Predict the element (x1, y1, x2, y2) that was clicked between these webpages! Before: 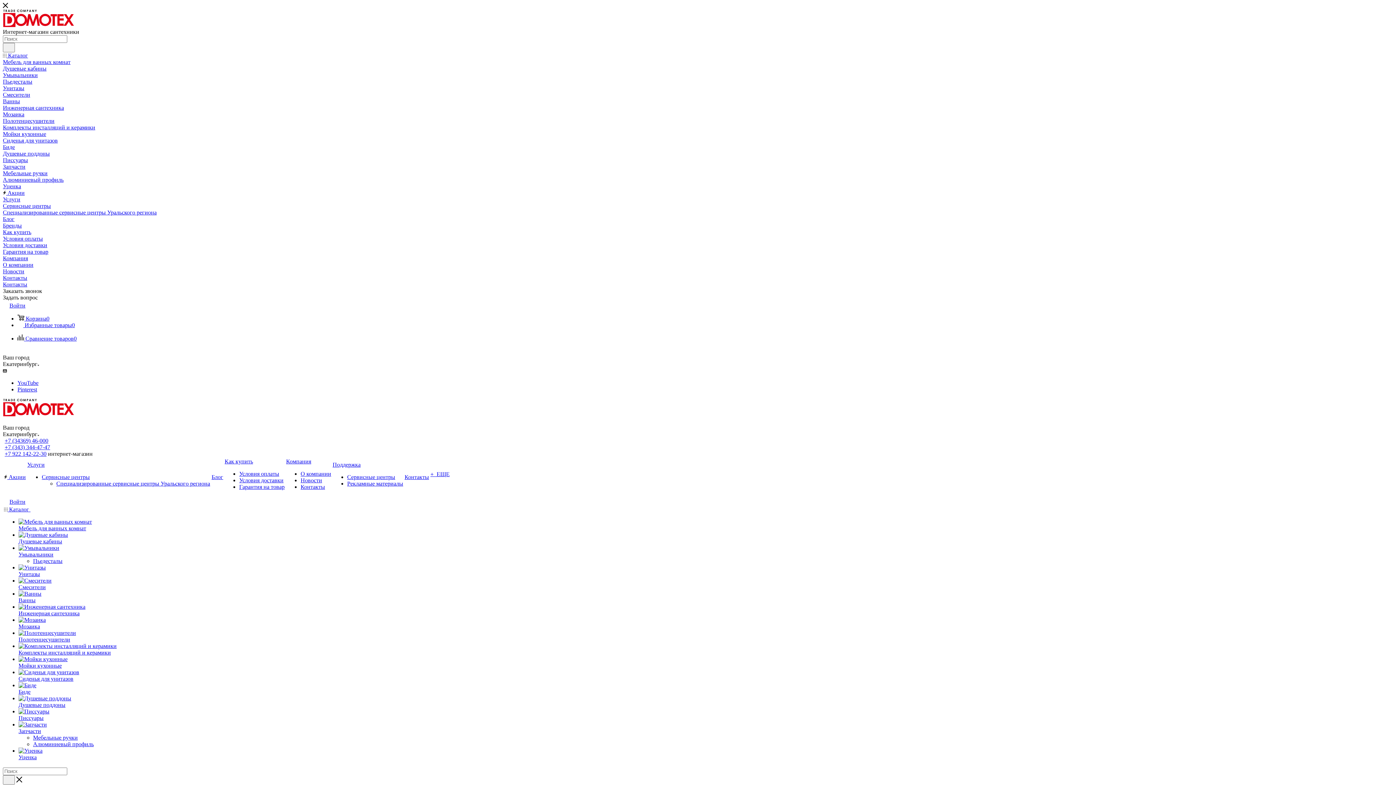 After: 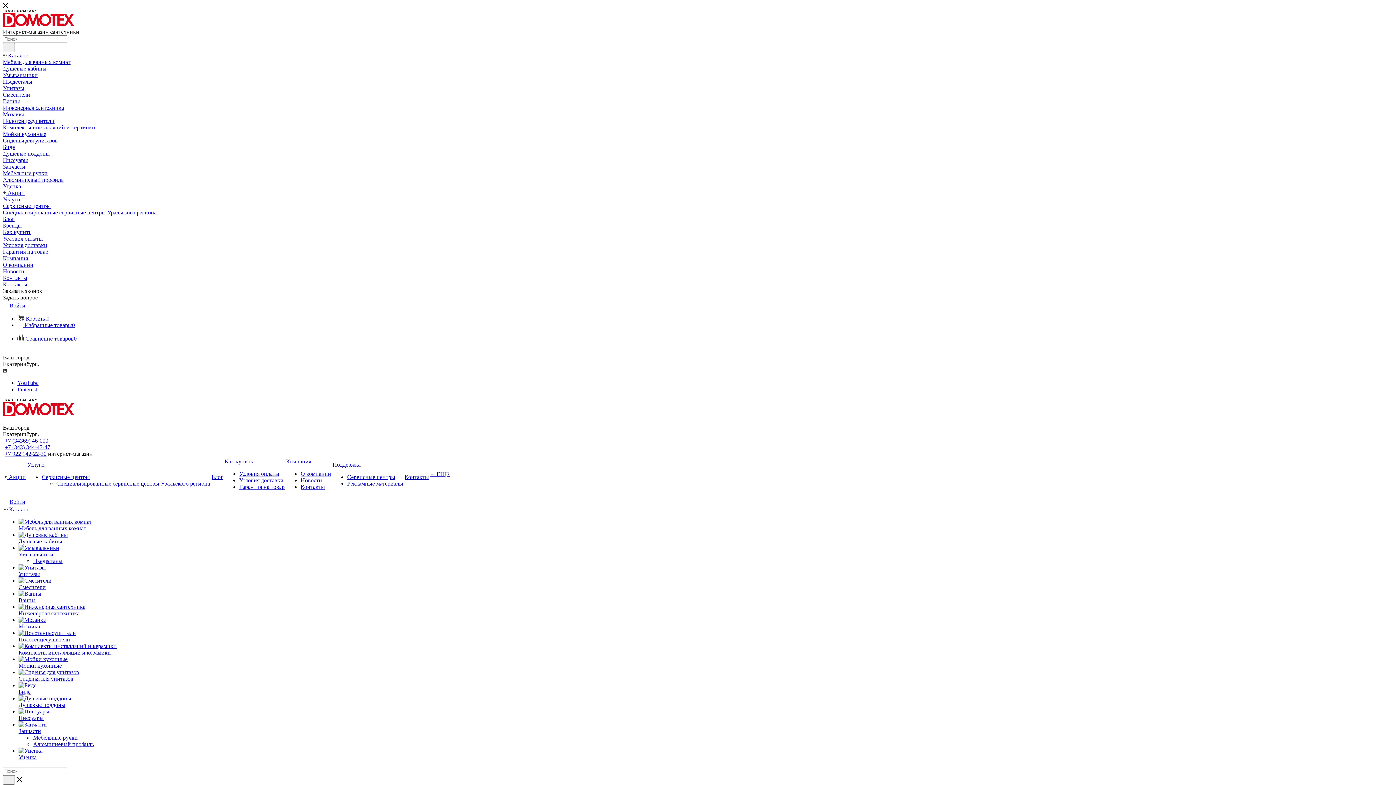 Action: label: Мебель для ванных комнат bbox: (18, 525, 86, 531)